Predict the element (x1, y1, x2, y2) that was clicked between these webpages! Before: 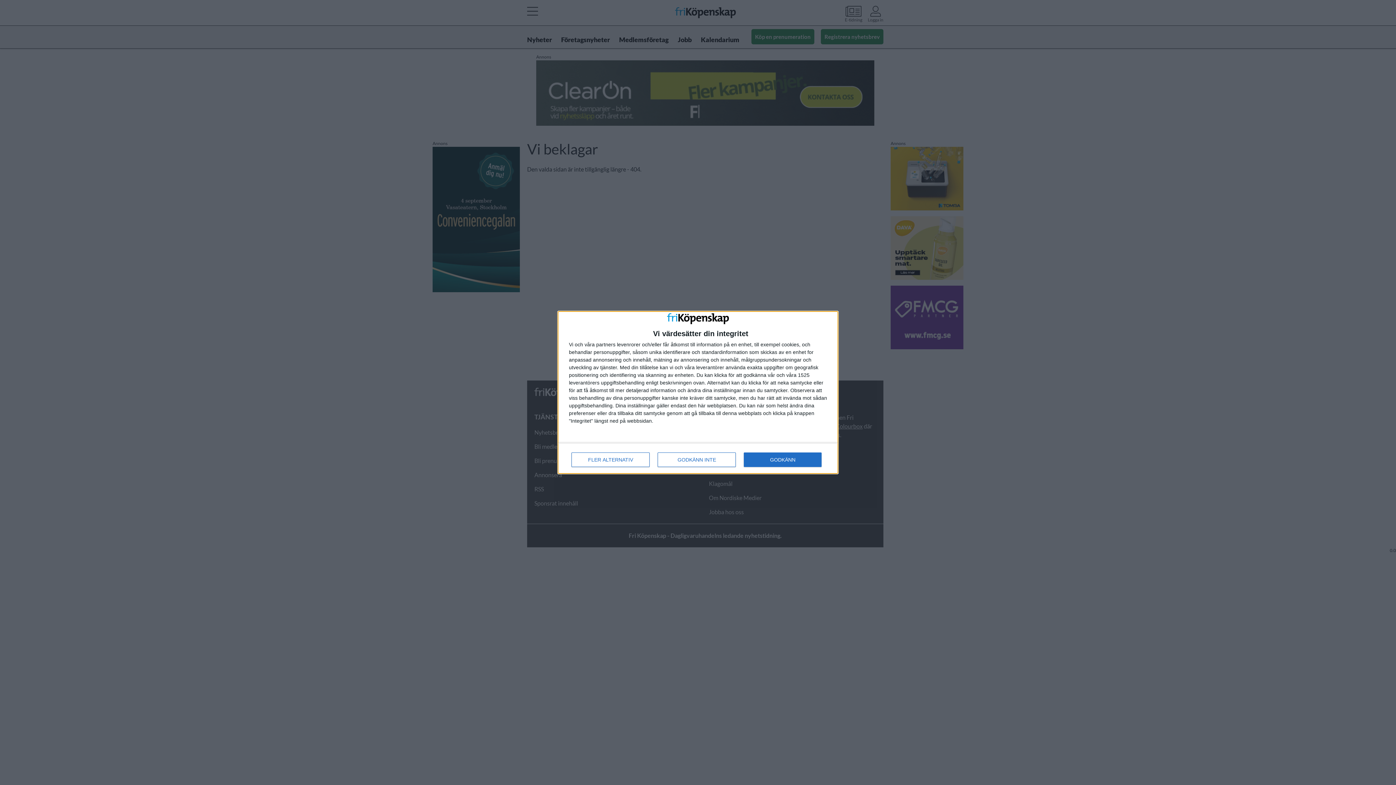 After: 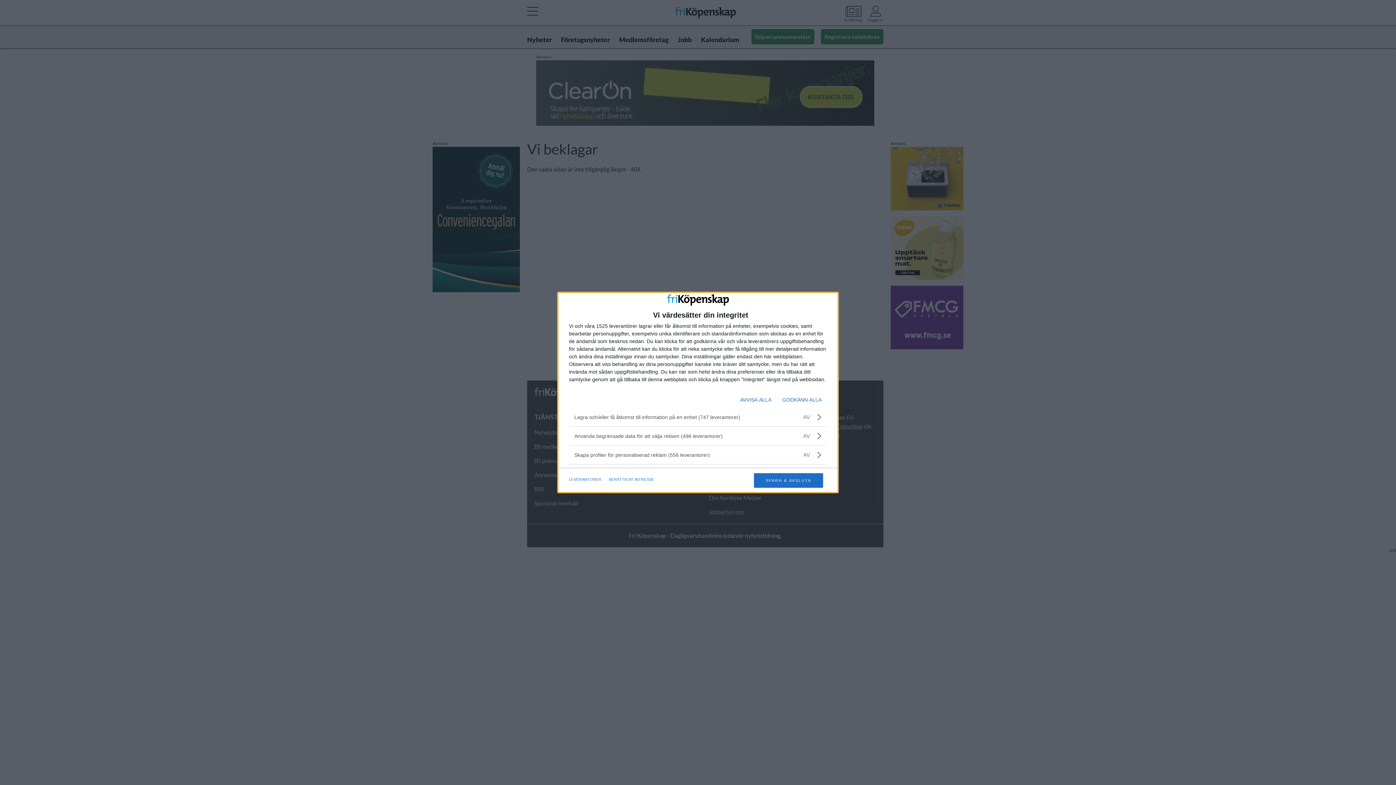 Action: label: FLER ALTERNATIV bbox: (571, 452, 649, 467)